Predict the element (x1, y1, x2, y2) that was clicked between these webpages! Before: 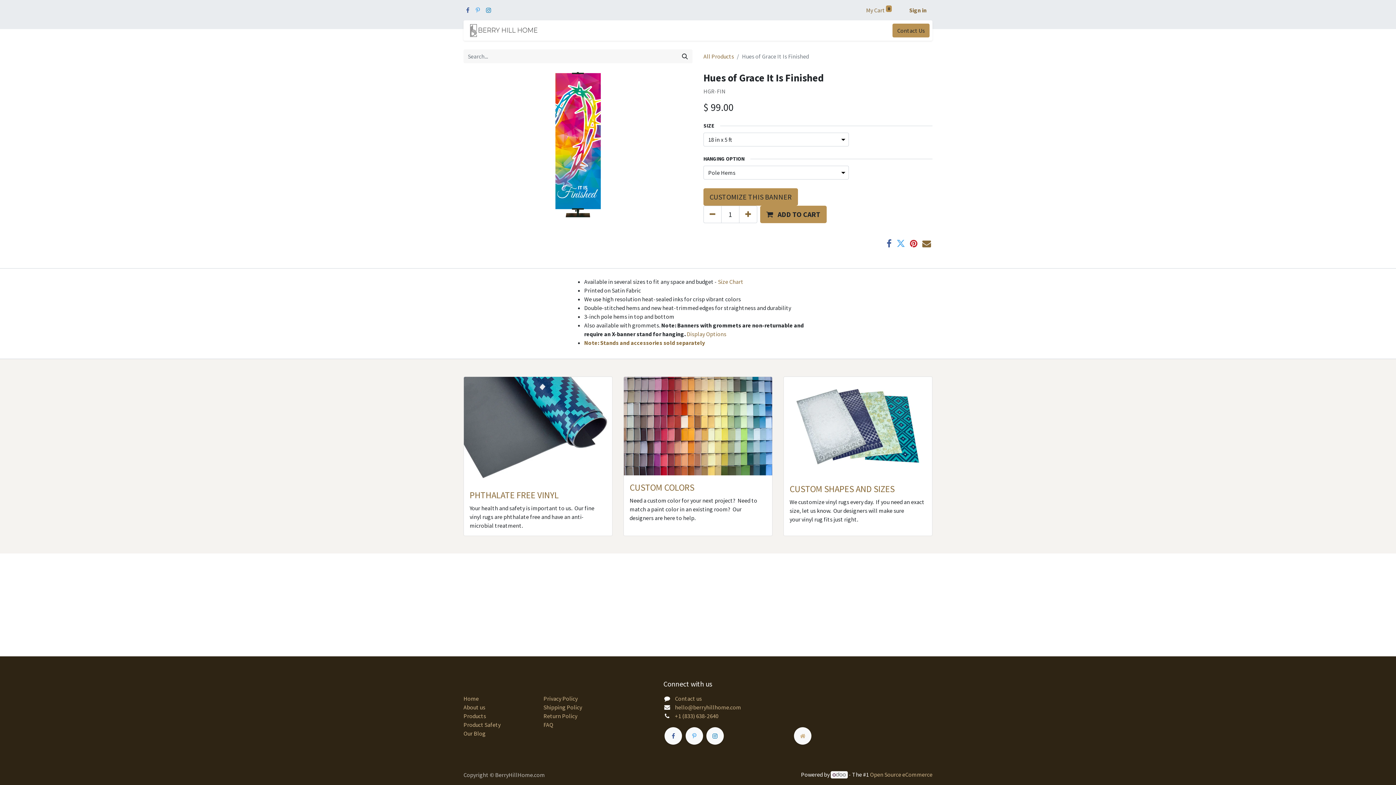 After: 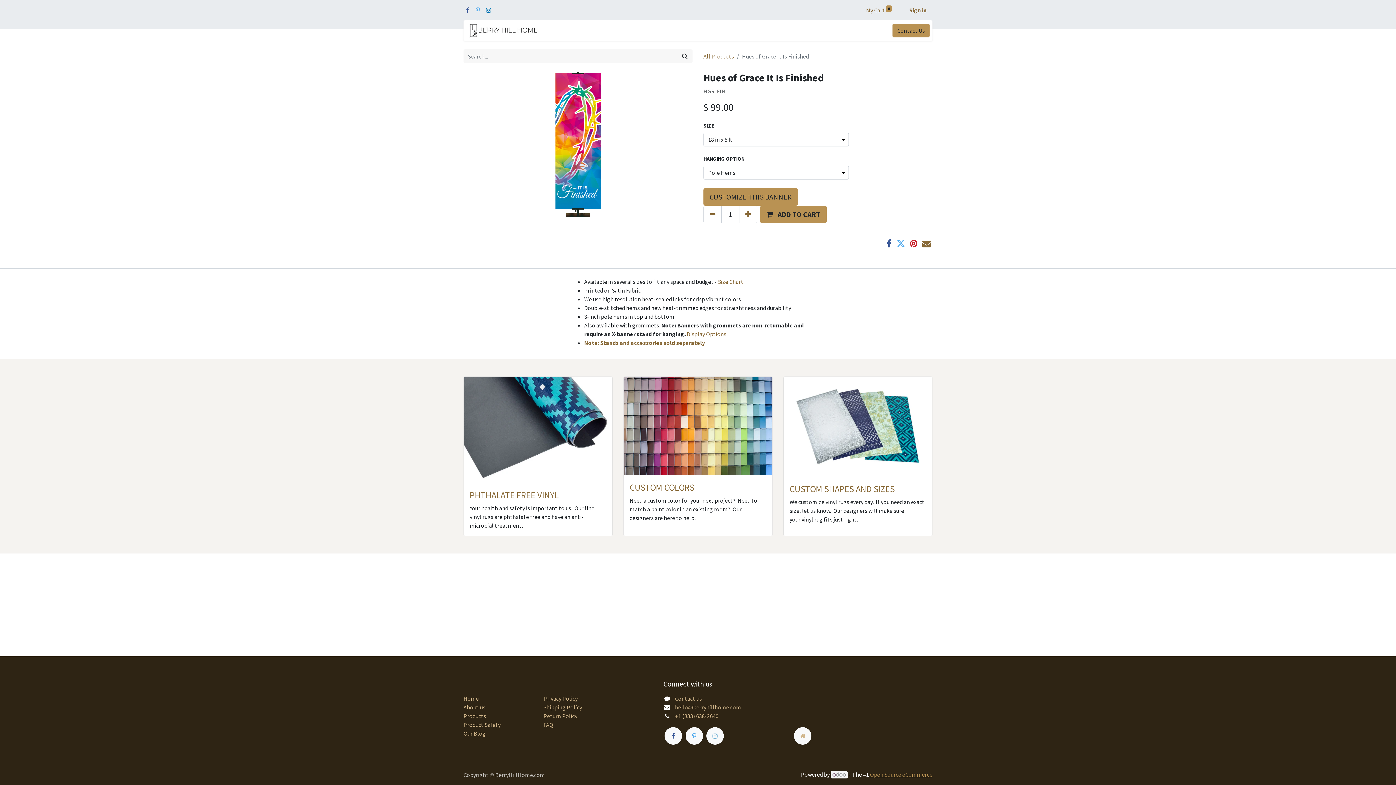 Action: bbox: (870, 771, 932, 778) label: Open Source eCommerce